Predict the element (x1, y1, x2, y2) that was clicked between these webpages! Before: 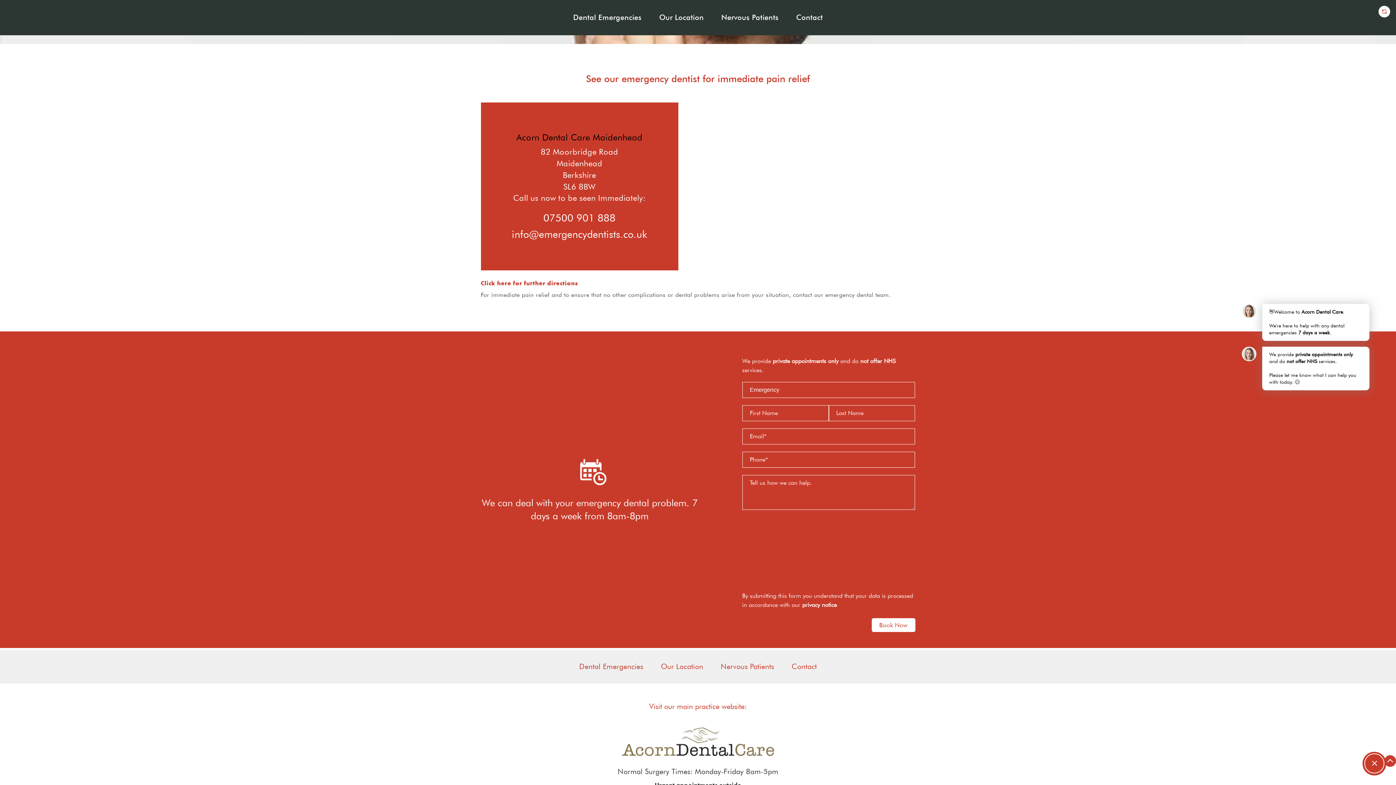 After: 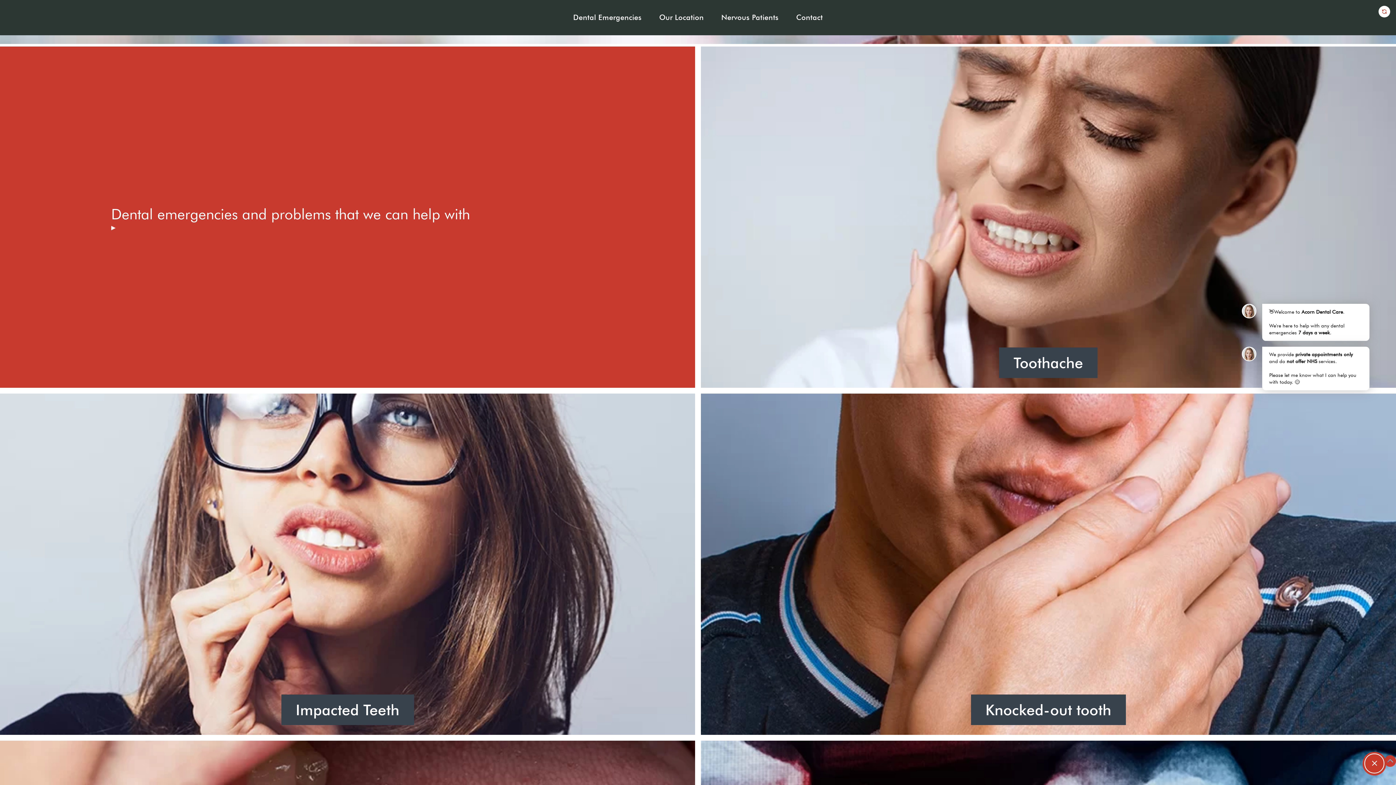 Action: label: Dental Emergencies bbox: (565, 0, 649, 34)